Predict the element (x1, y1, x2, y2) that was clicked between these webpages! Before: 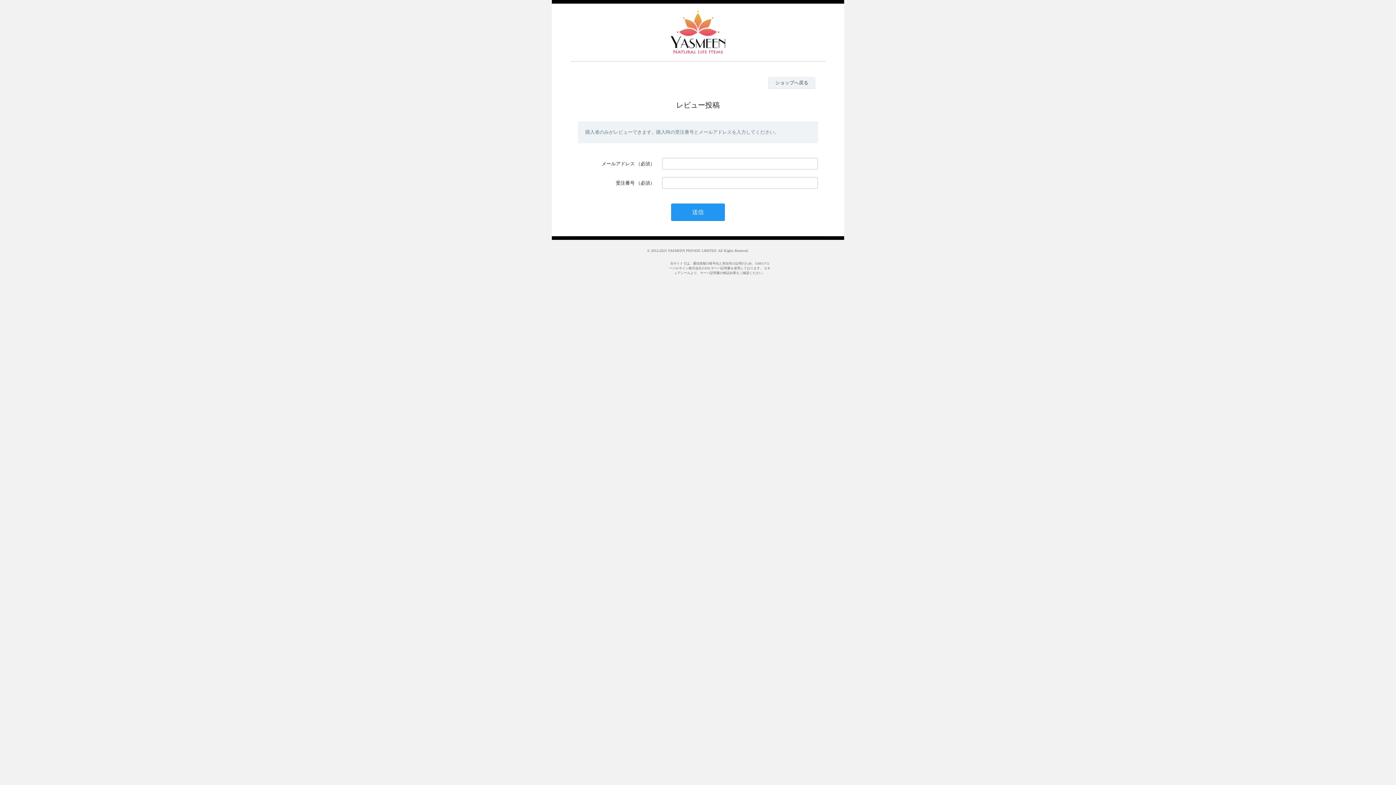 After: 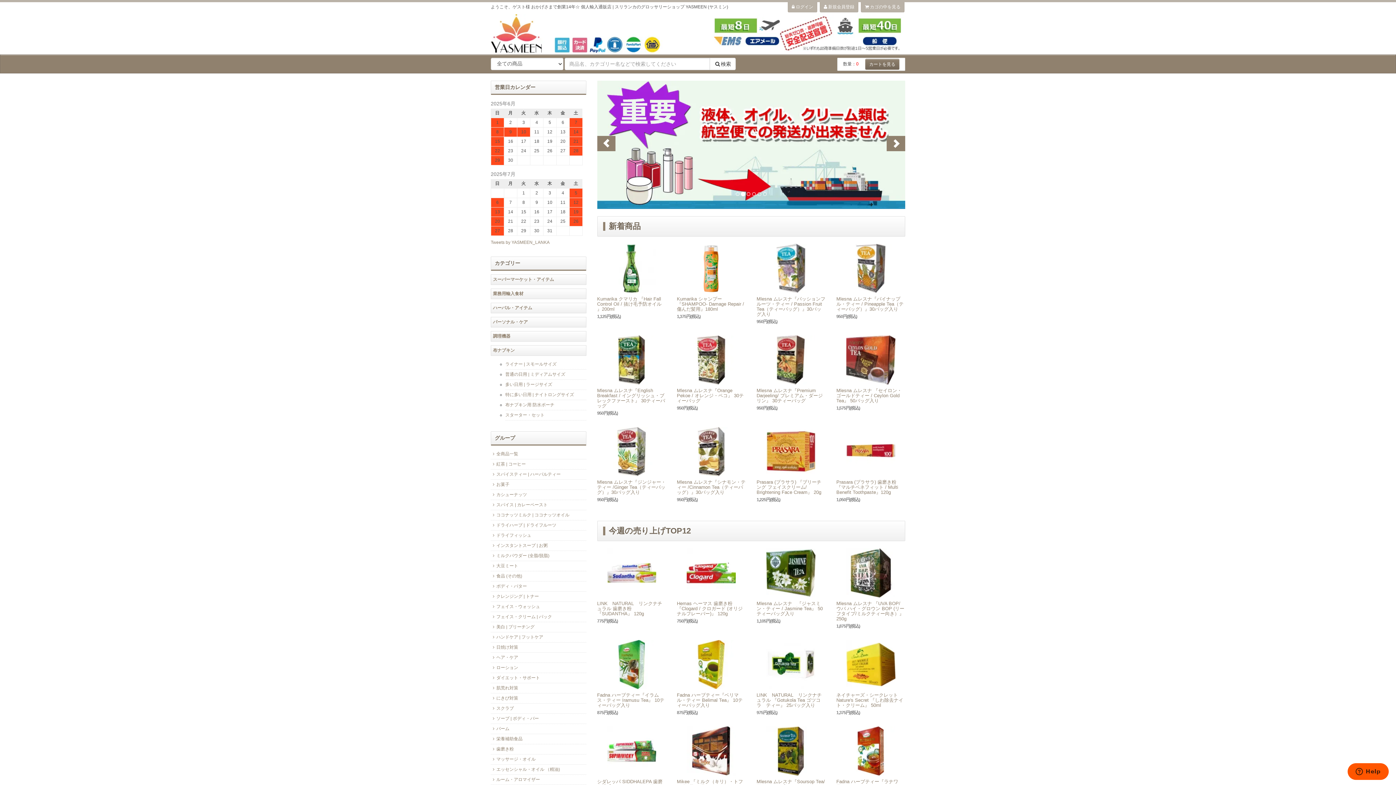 Action: bbox: (552, 10, 844, 53)